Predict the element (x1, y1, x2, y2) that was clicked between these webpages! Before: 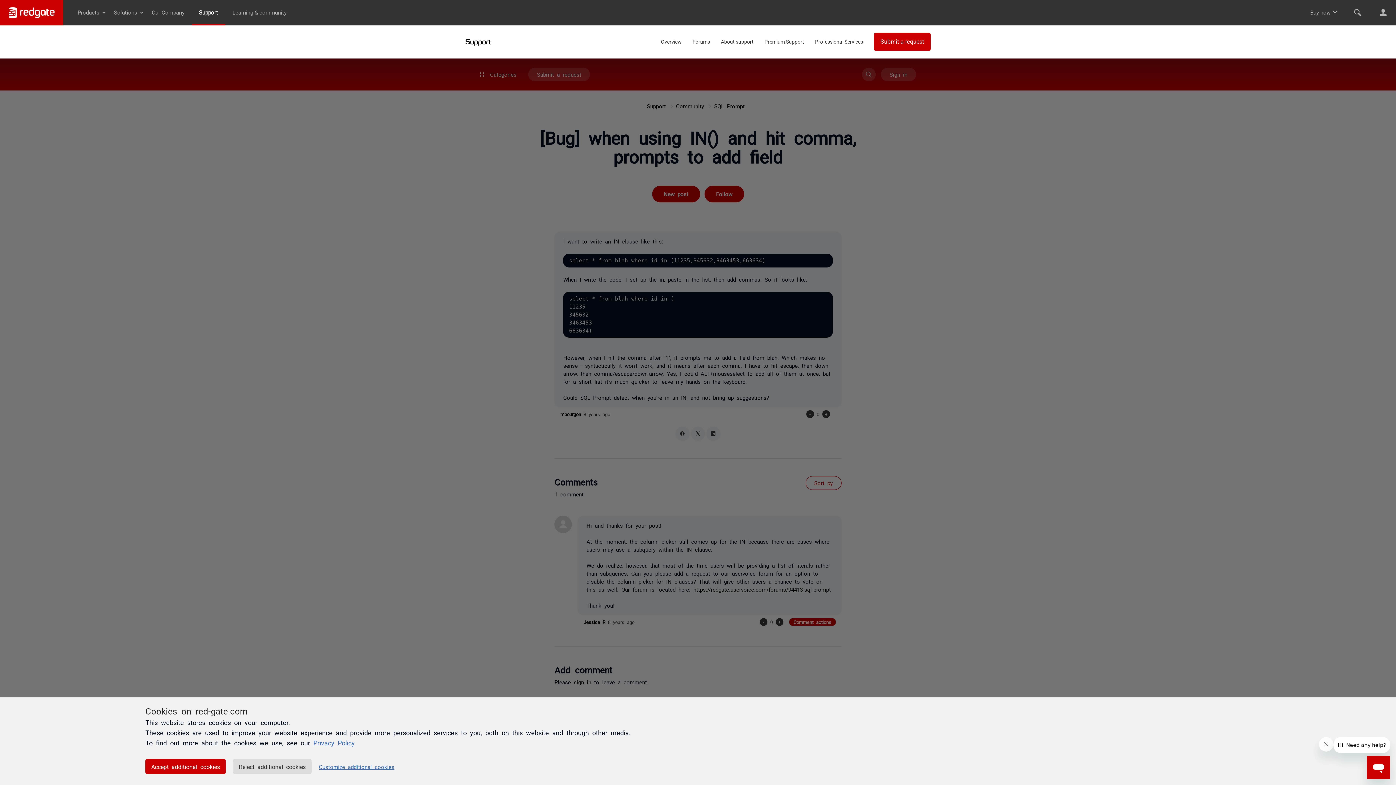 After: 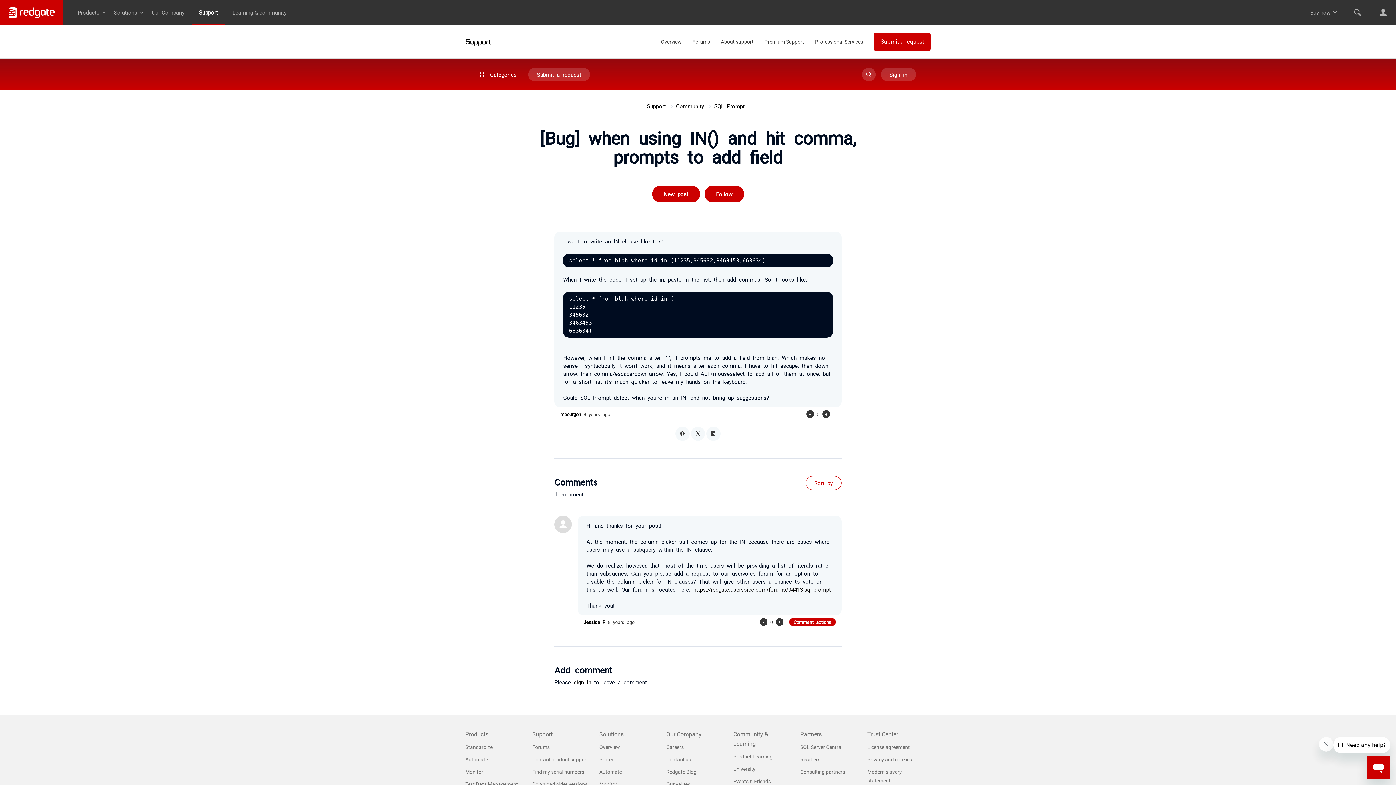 Action: bbox: (233, 759, 311, 774) label: Reject additional cookies